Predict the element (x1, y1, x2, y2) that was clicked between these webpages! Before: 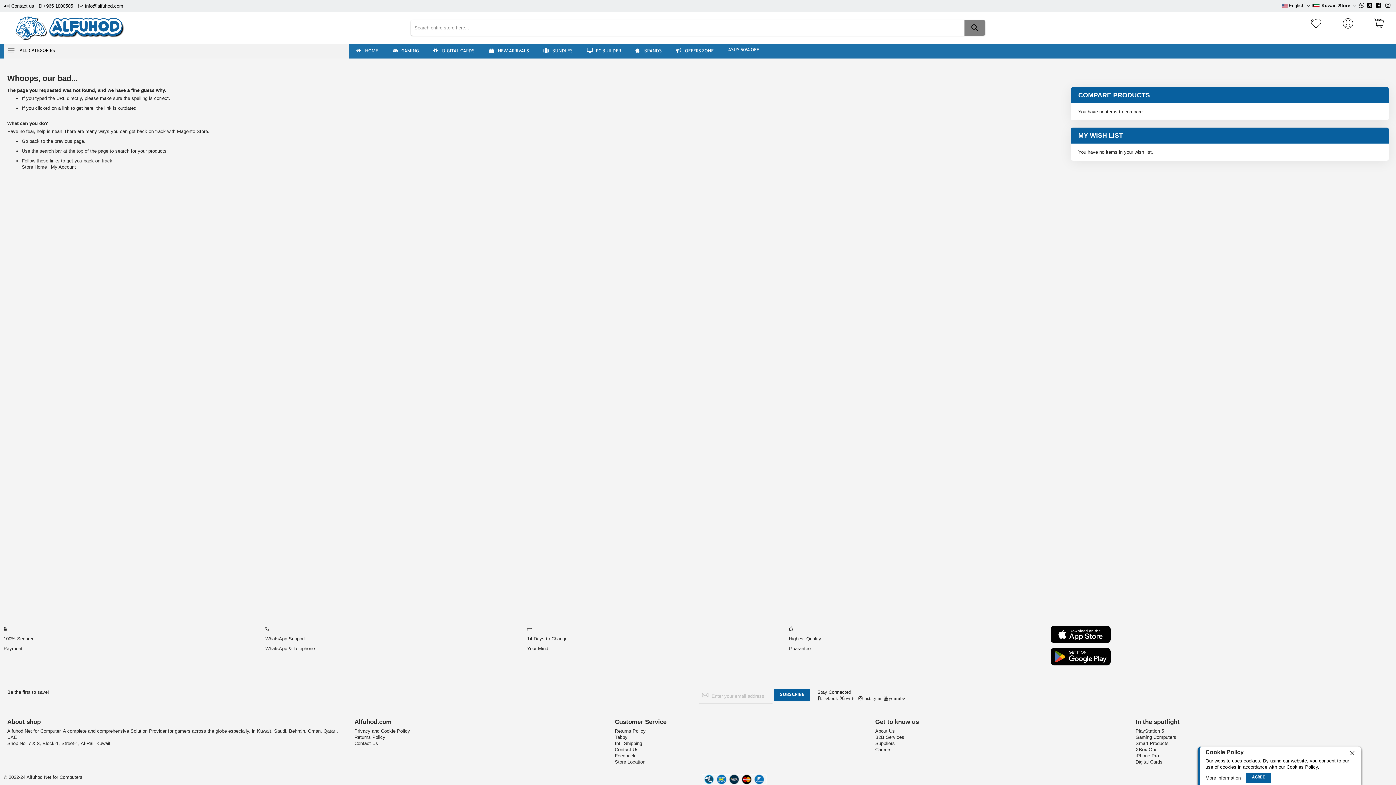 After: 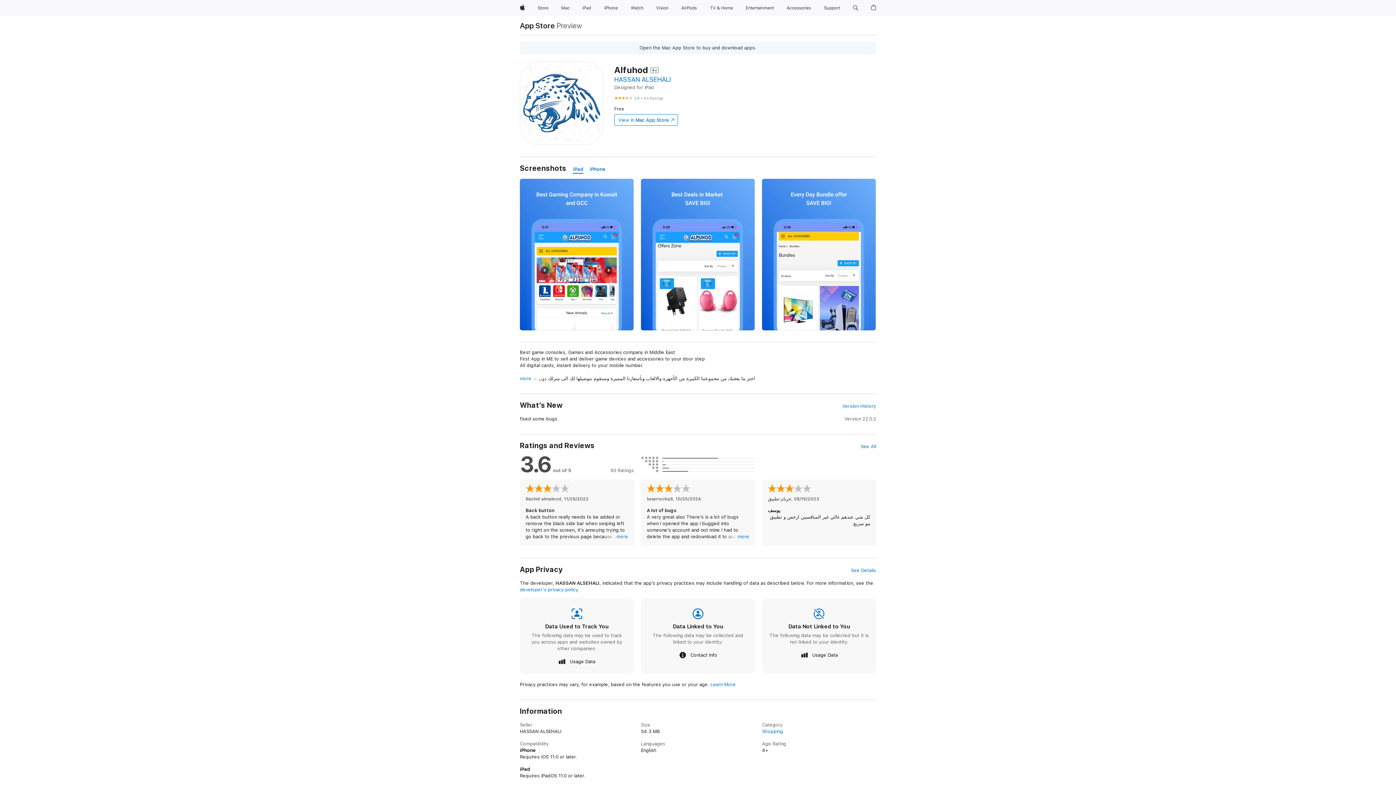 Action: bbox: (1050, 638, 1110, 644)